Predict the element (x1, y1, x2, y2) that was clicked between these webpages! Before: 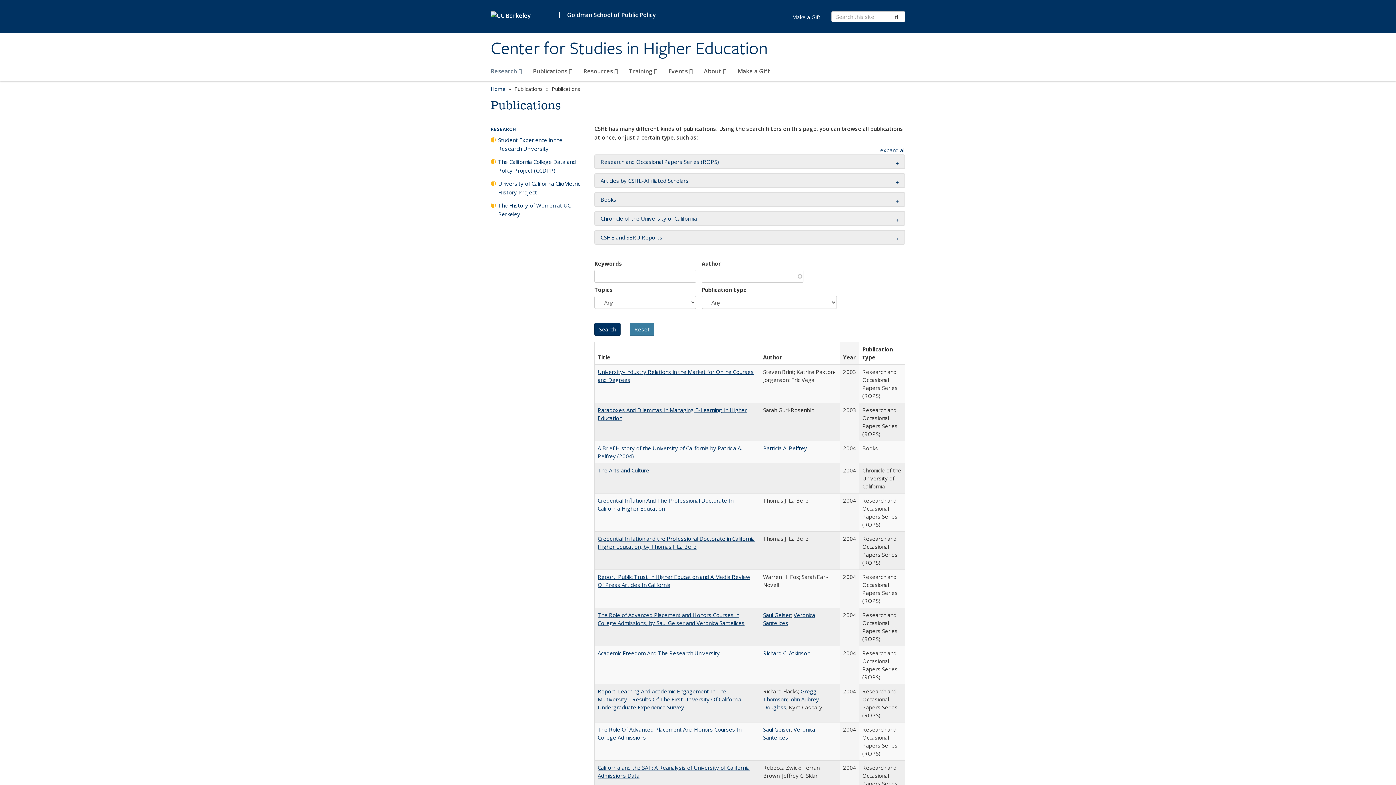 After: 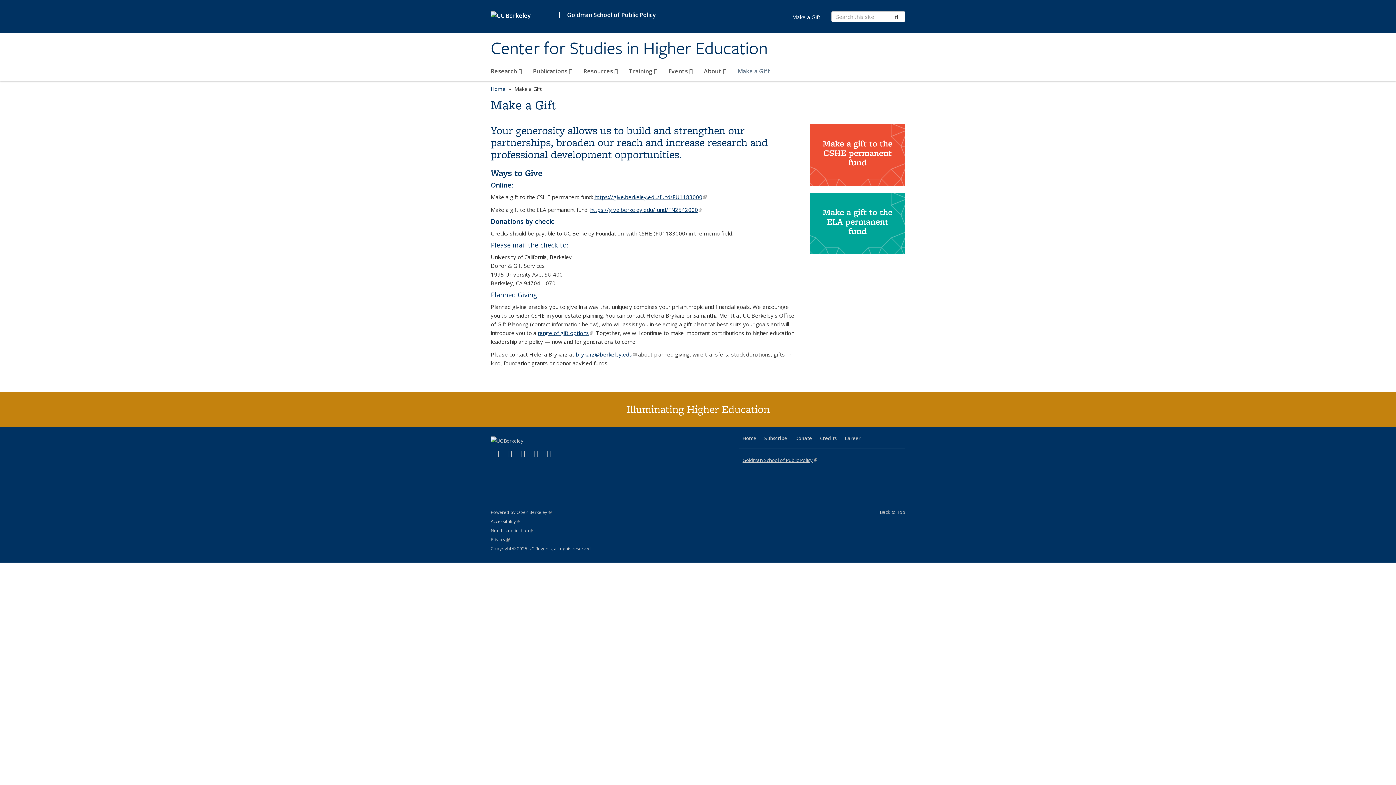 Action: bbox: (786, 12, 826, 21) label: Make a Gift